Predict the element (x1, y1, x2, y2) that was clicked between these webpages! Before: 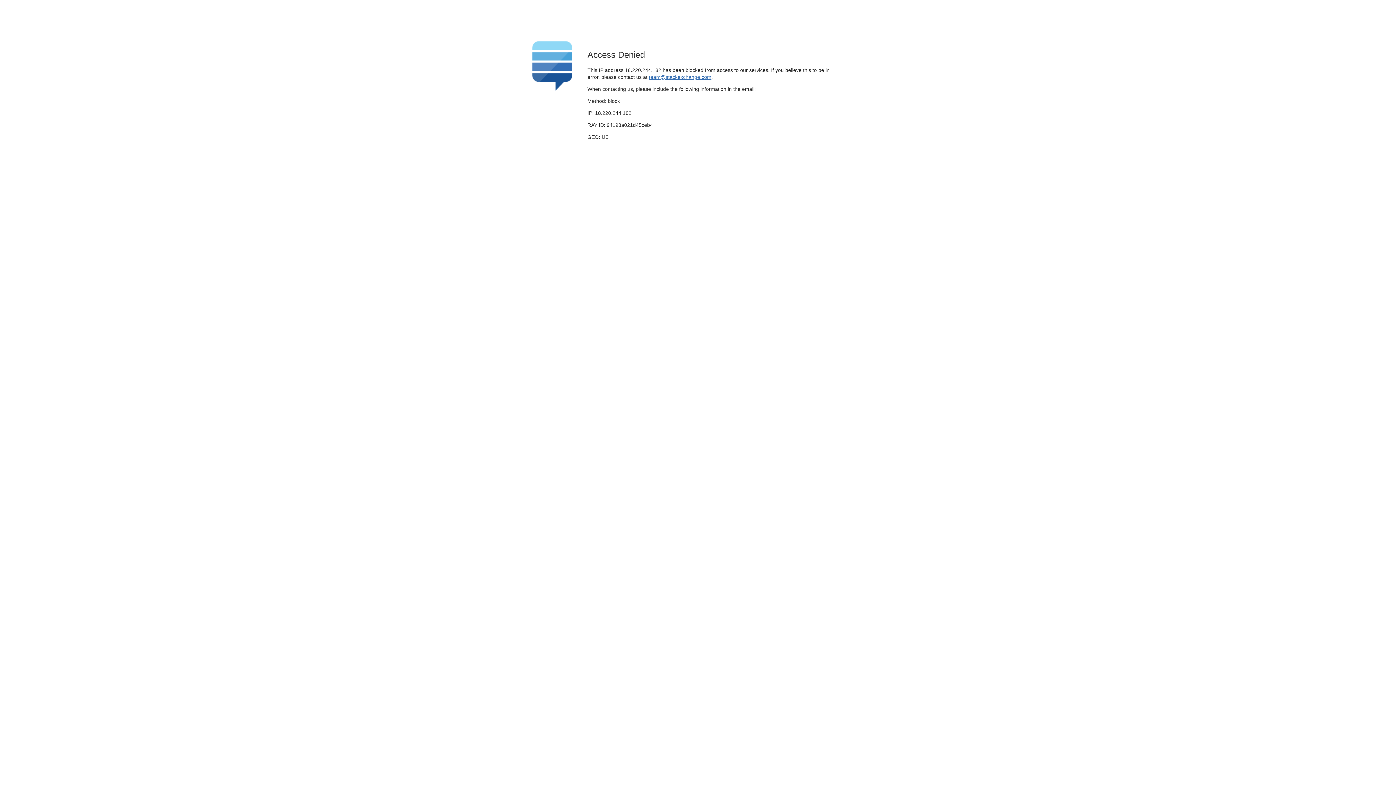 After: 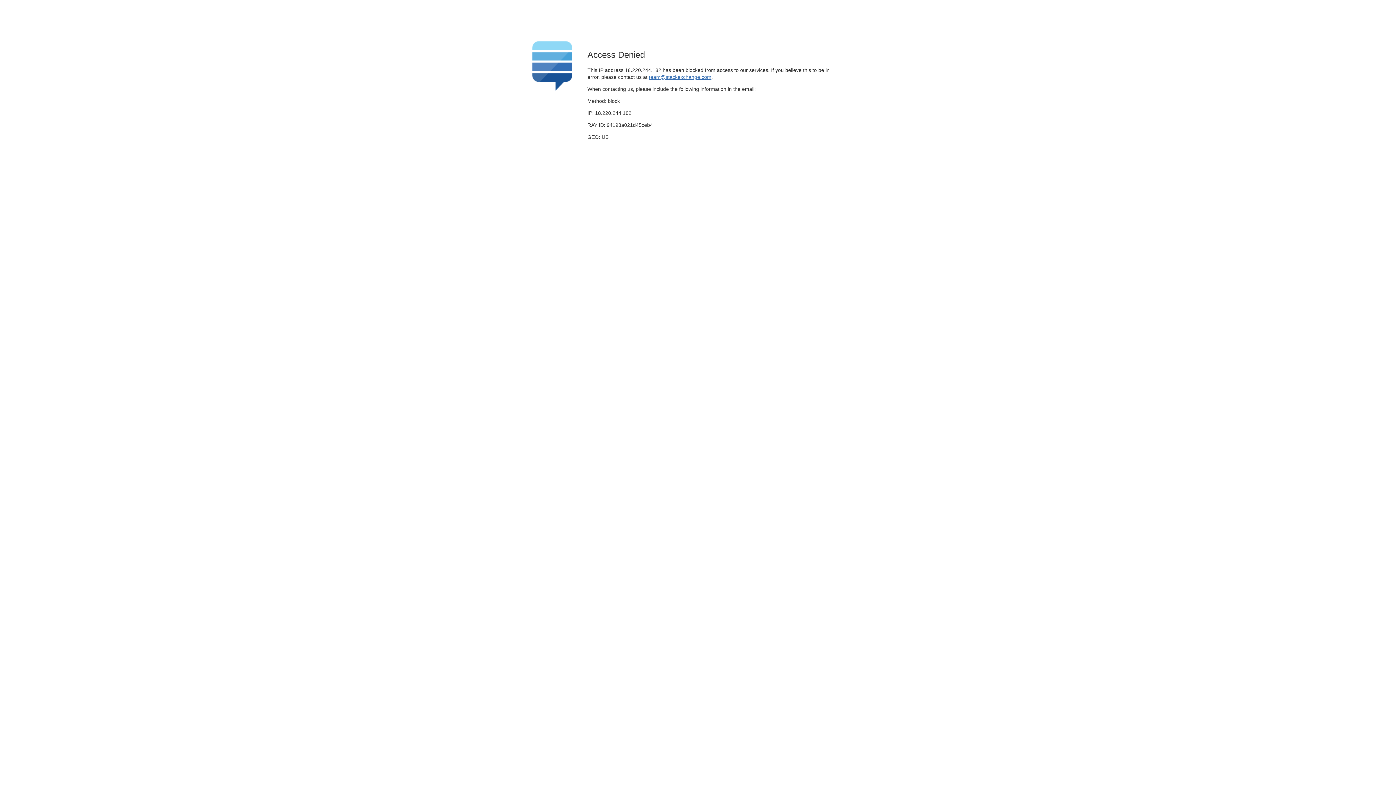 Action: bbox: (649, 74, 711, 79) label: team@stackexchange.com